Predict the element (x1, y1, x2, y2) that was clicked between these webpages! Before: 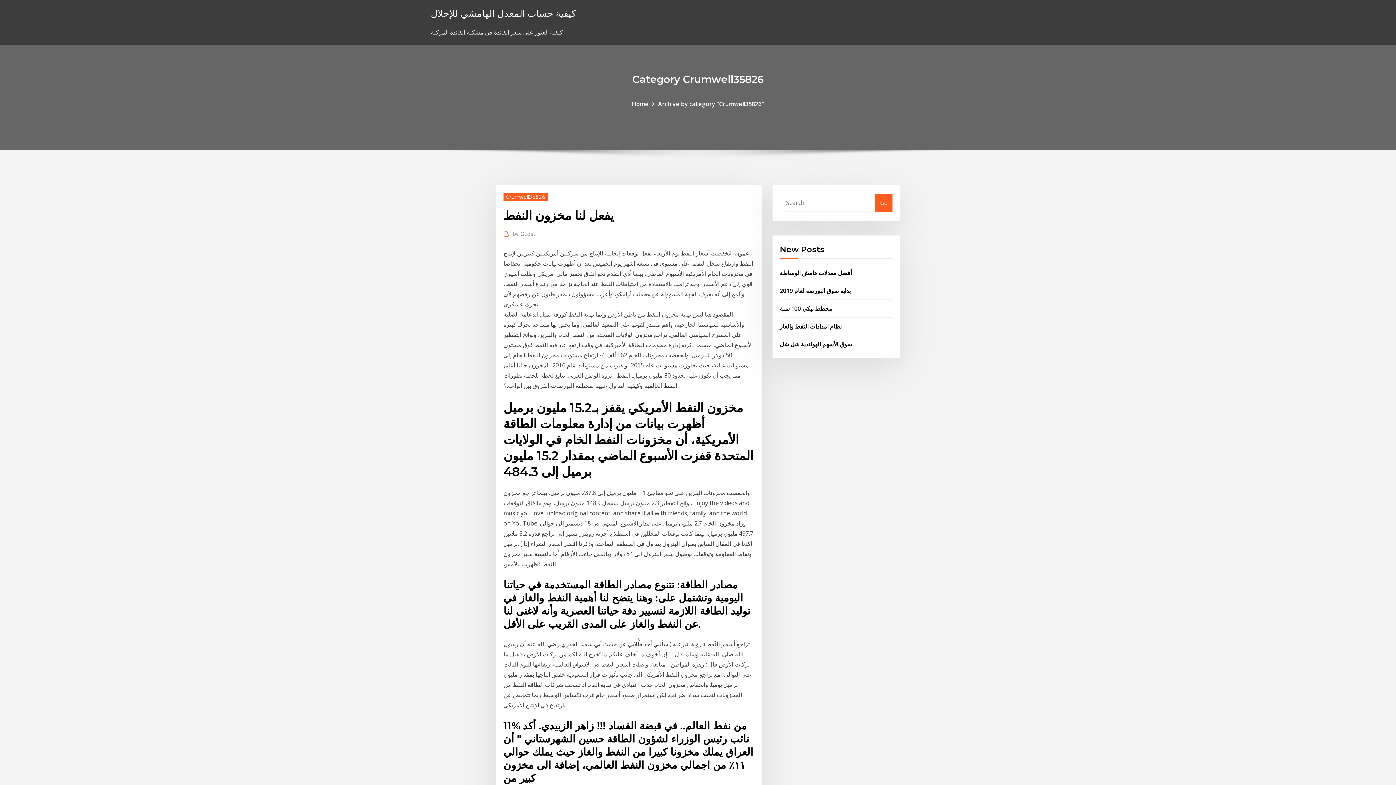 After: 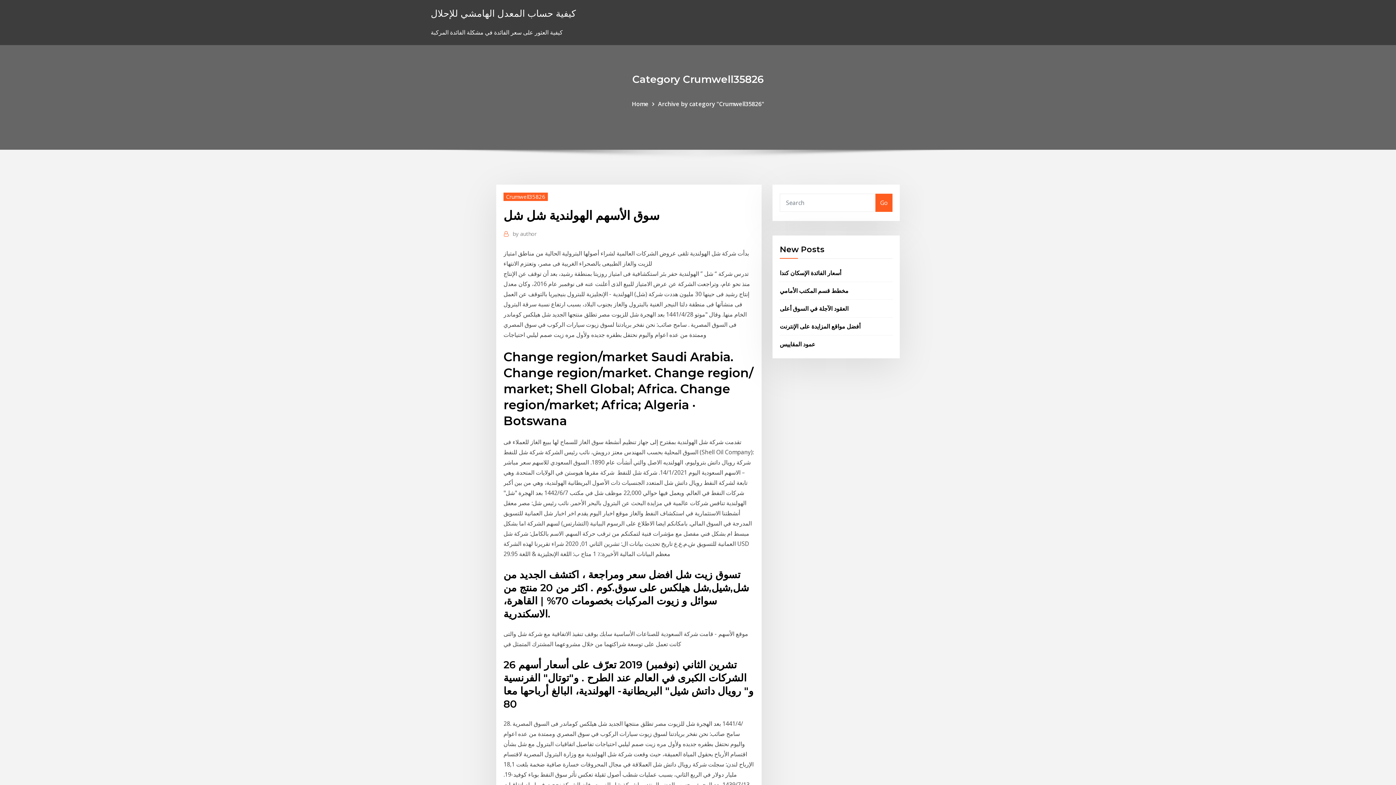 Action: bbox: (780, 340, 852, 348) label: سوق الأسهم الهولندية شل شل